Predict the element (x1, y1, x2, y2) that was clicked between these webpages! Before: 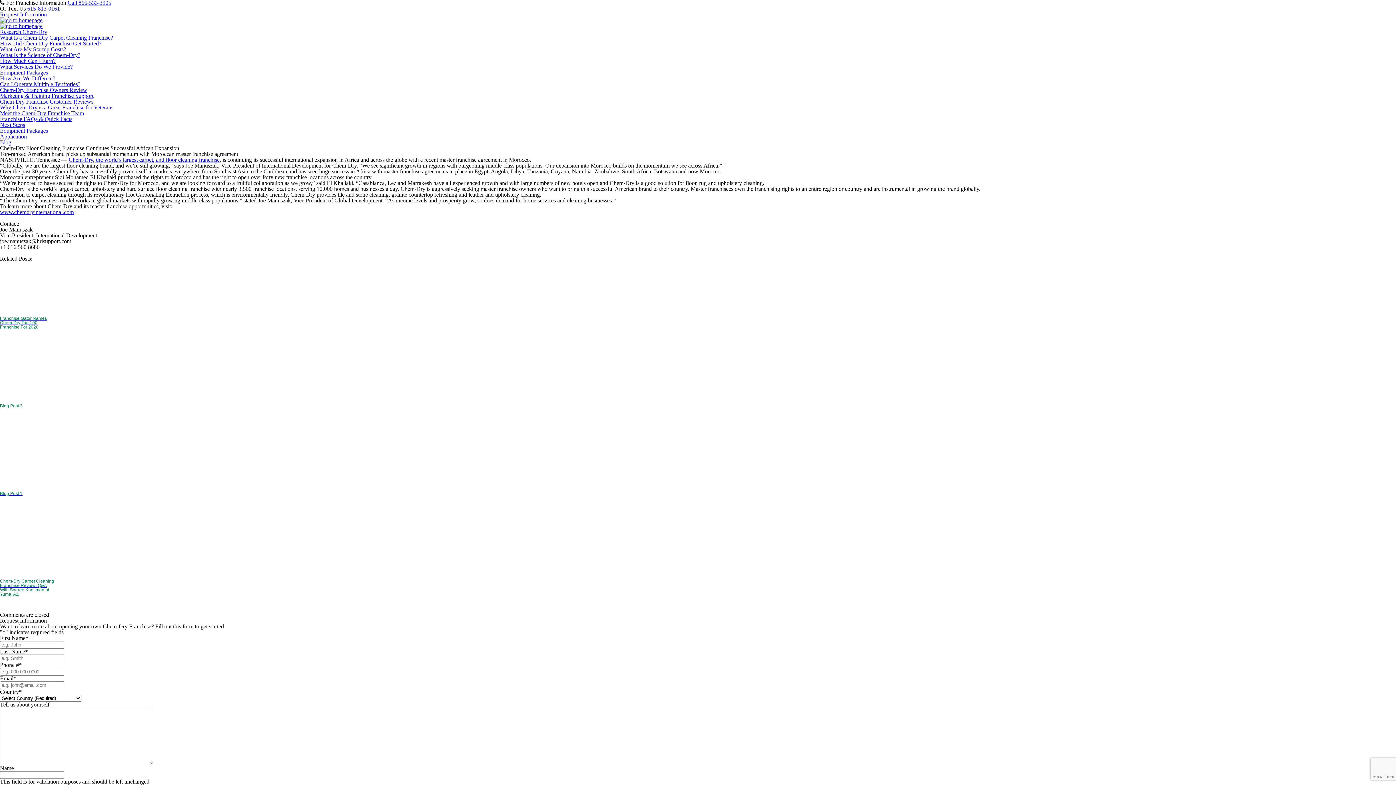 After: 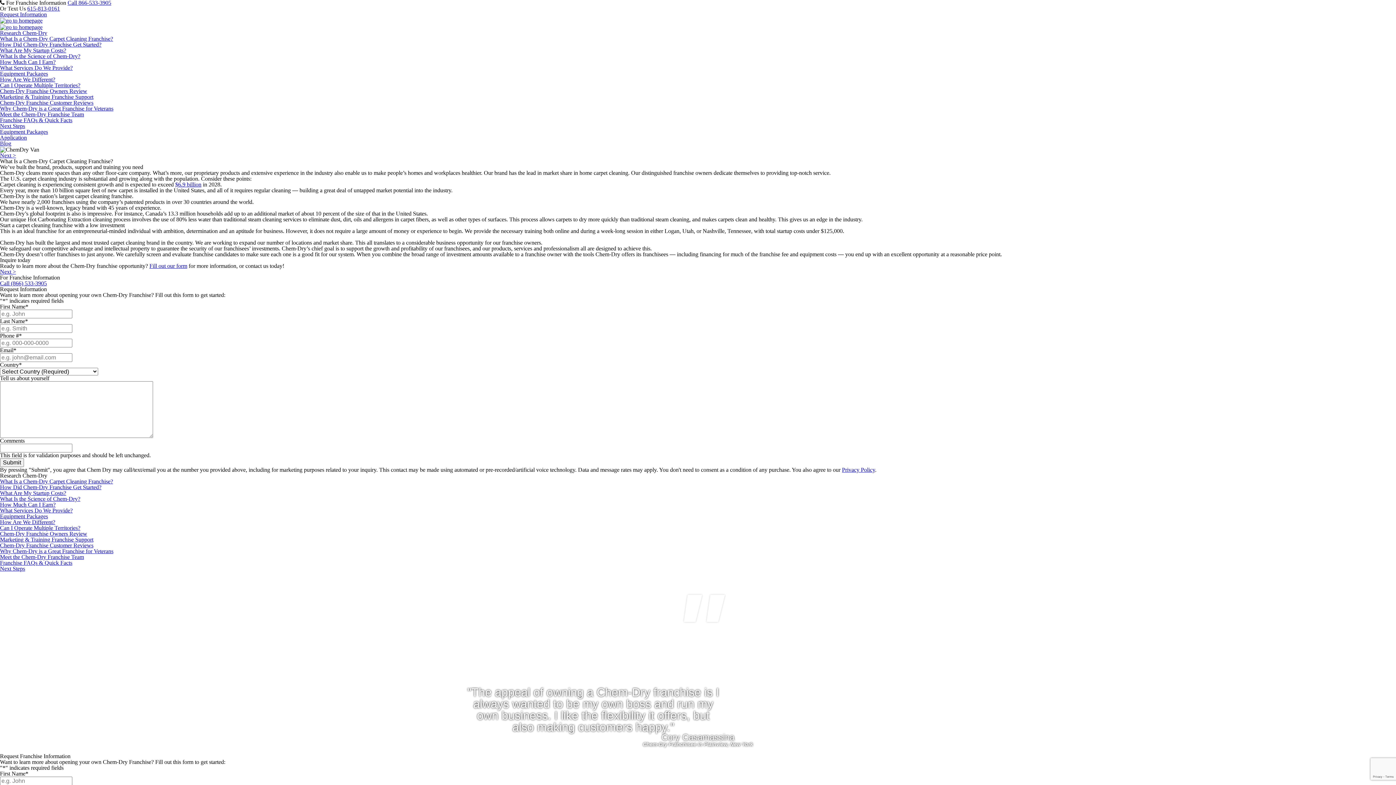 Action: bbox: (0, 28, 47, 34) label: Research Chem-Dry